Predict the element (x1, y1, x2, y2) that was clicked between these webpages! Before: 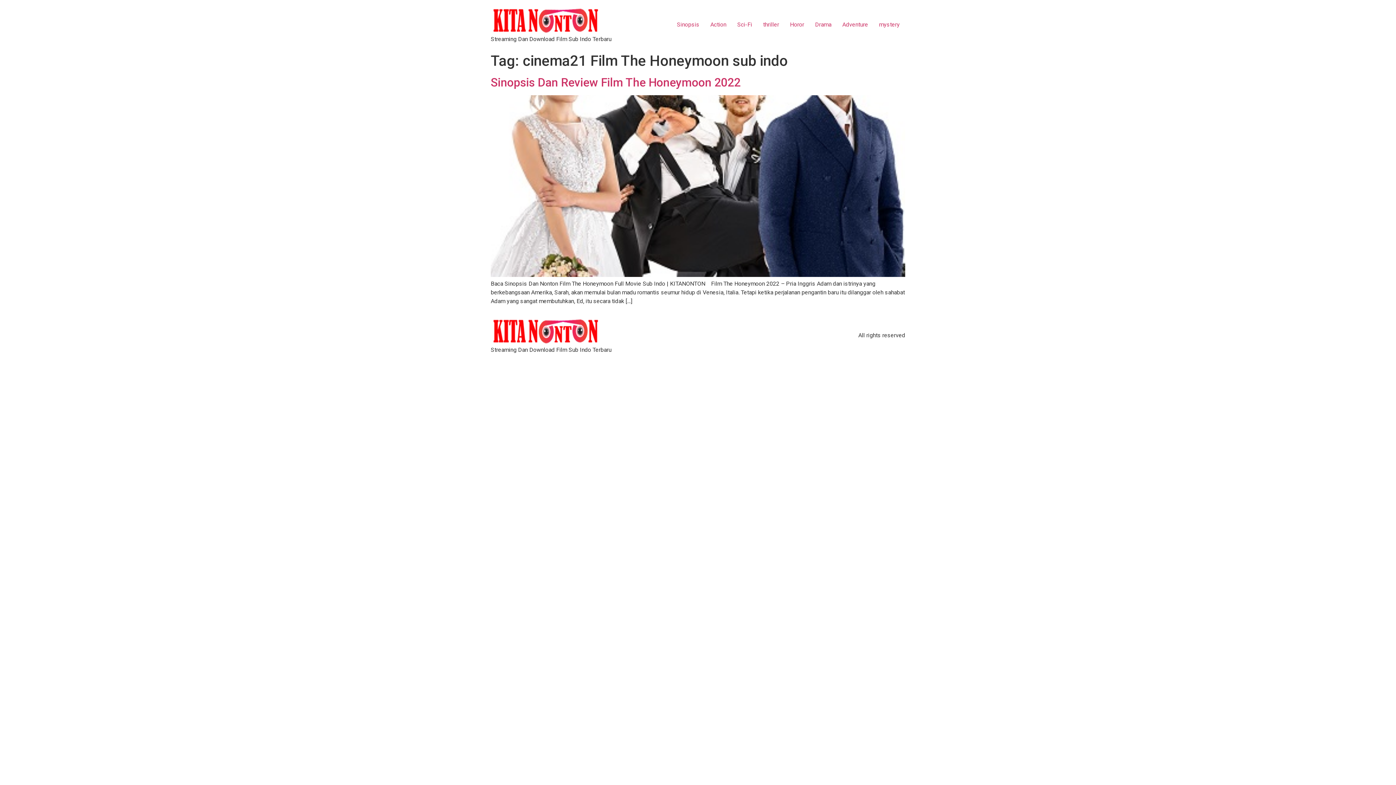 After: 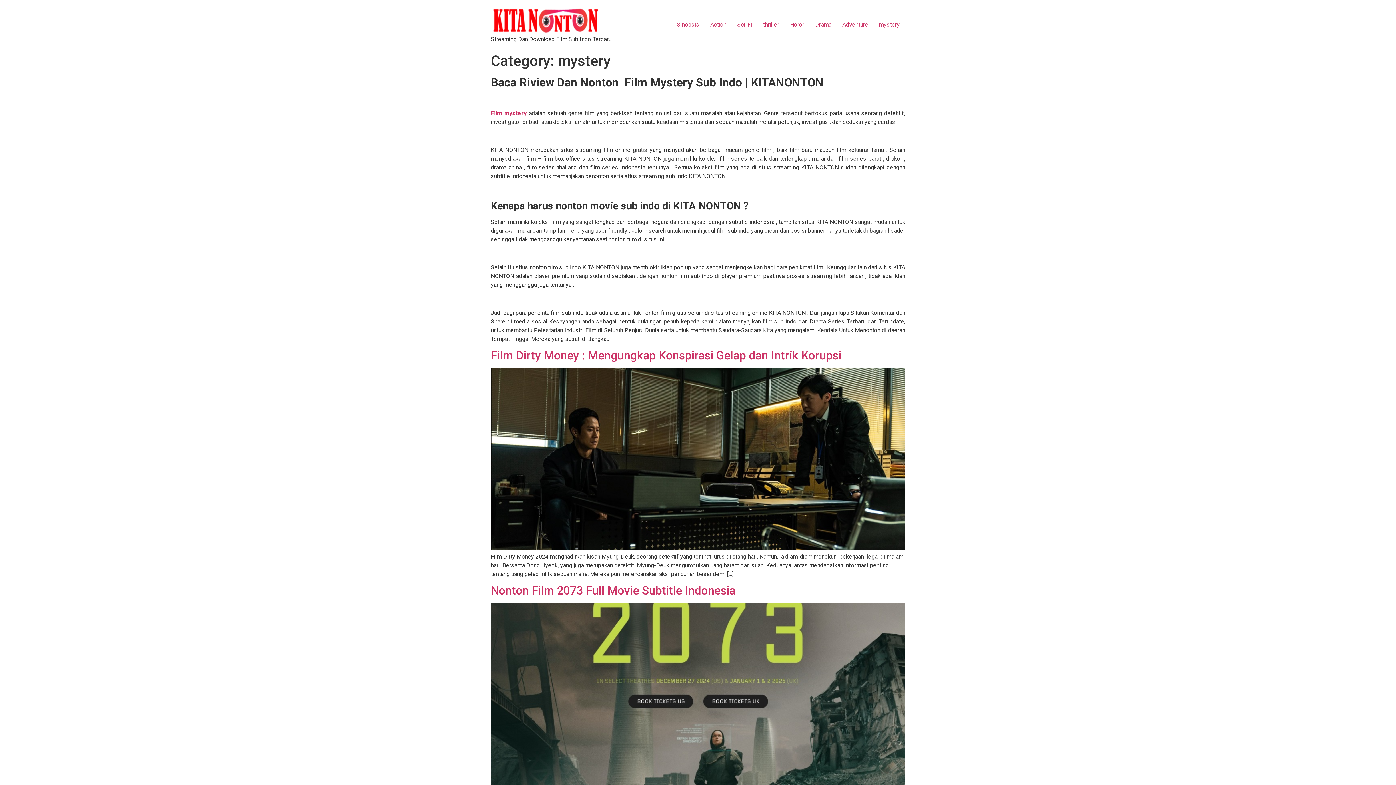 Action: bbox: (873, 17, 905, 32) label: mystery